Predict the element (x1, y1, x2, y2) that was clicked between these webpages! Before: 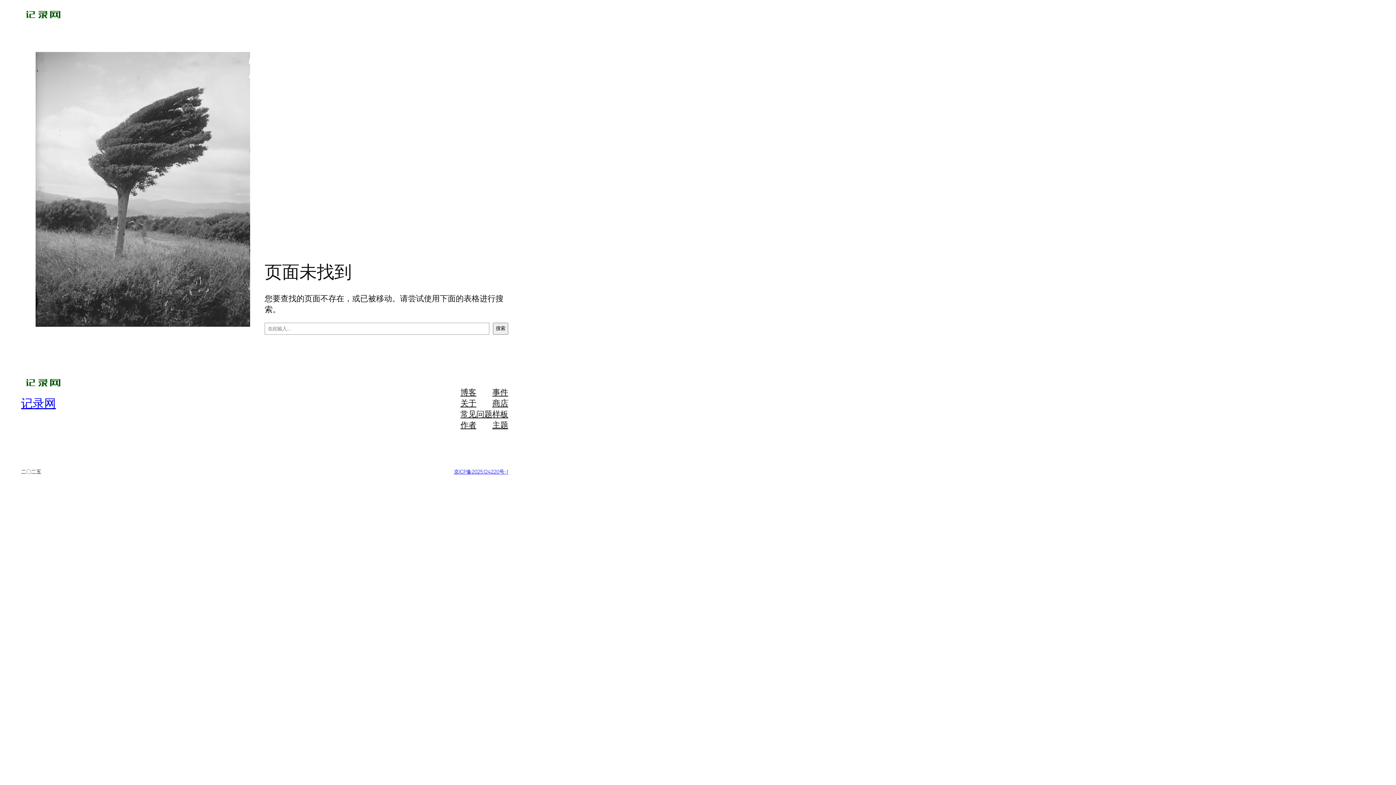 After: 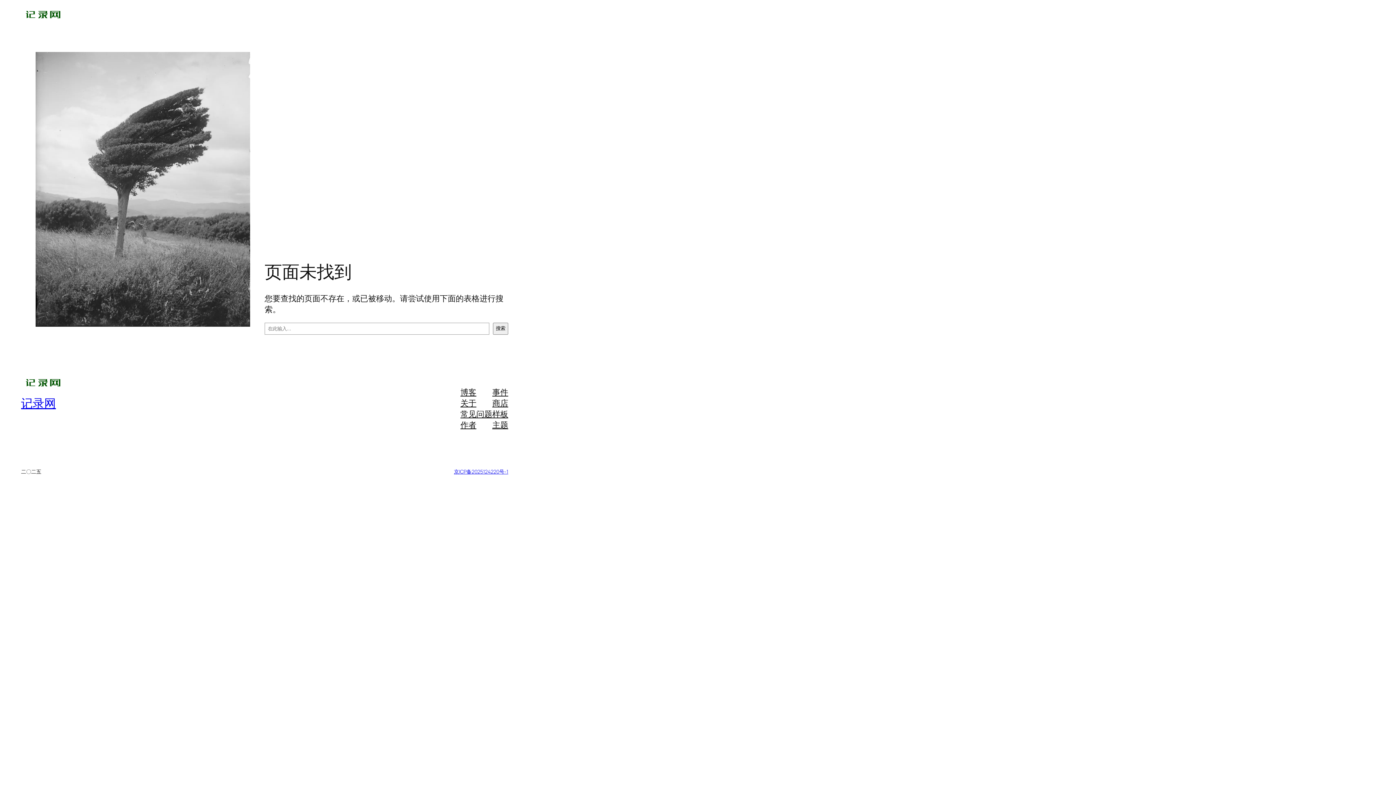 Action: label: 常见问题 bbox: (460, 408, 492, 419)